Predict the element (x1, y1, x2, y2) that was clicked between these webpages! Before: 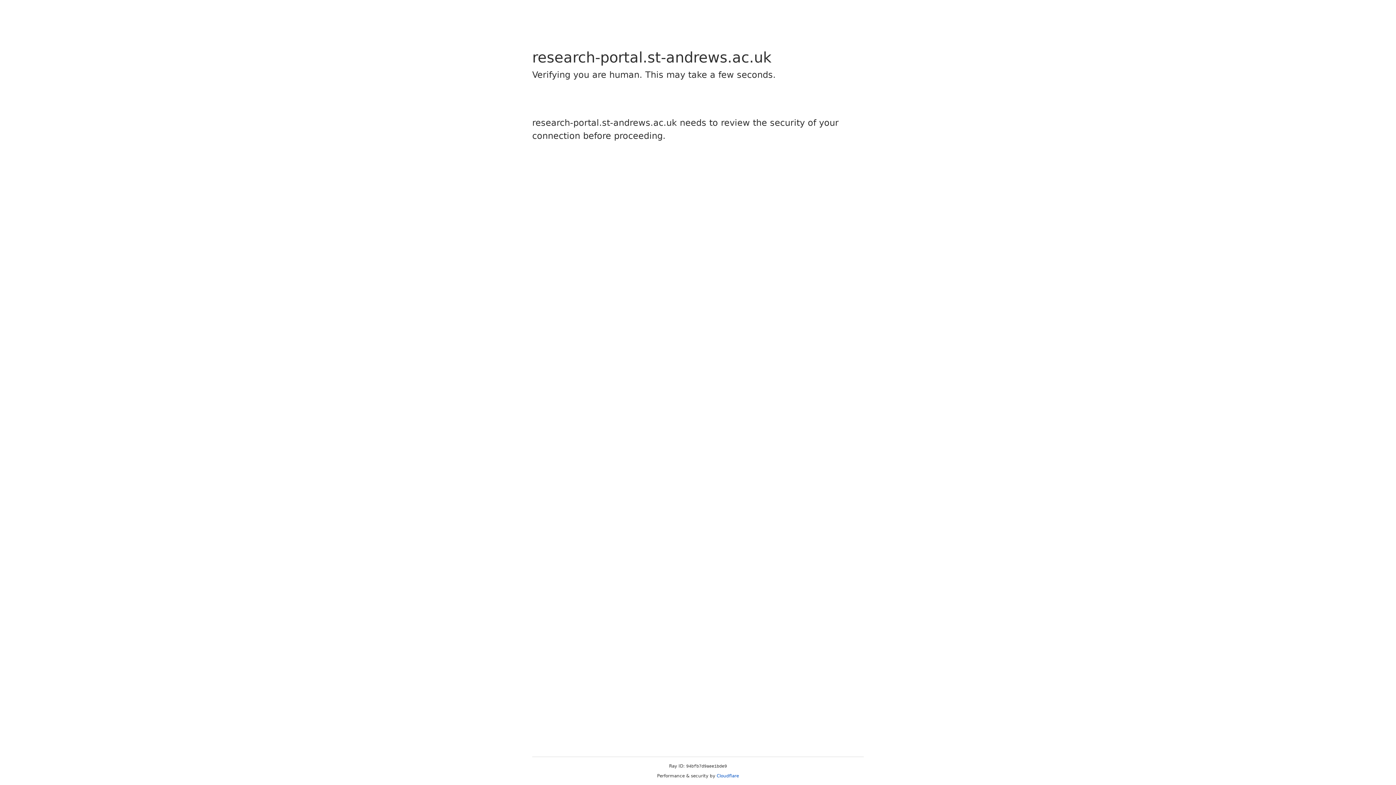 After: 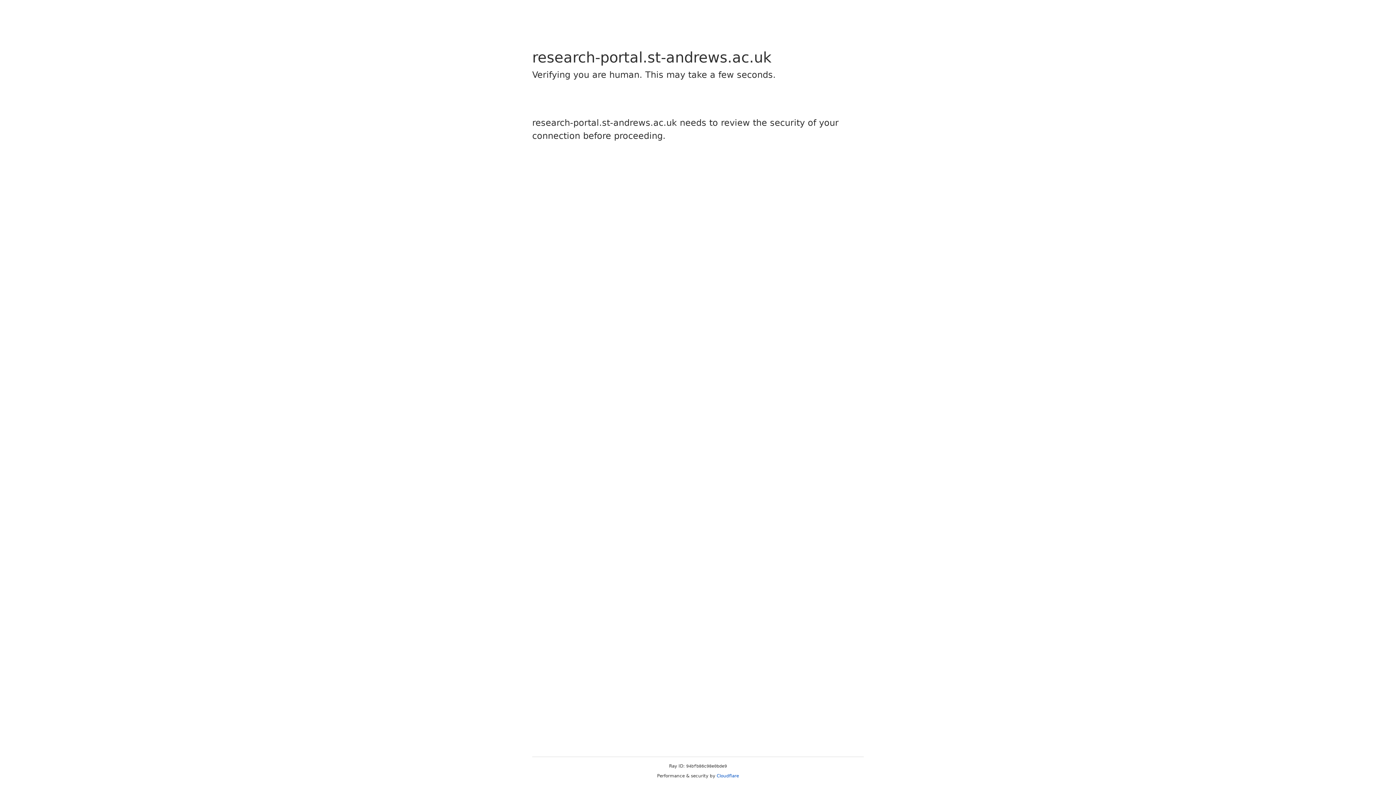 Action: bbox: (716, 773, 739, 778) label: Cloudflare